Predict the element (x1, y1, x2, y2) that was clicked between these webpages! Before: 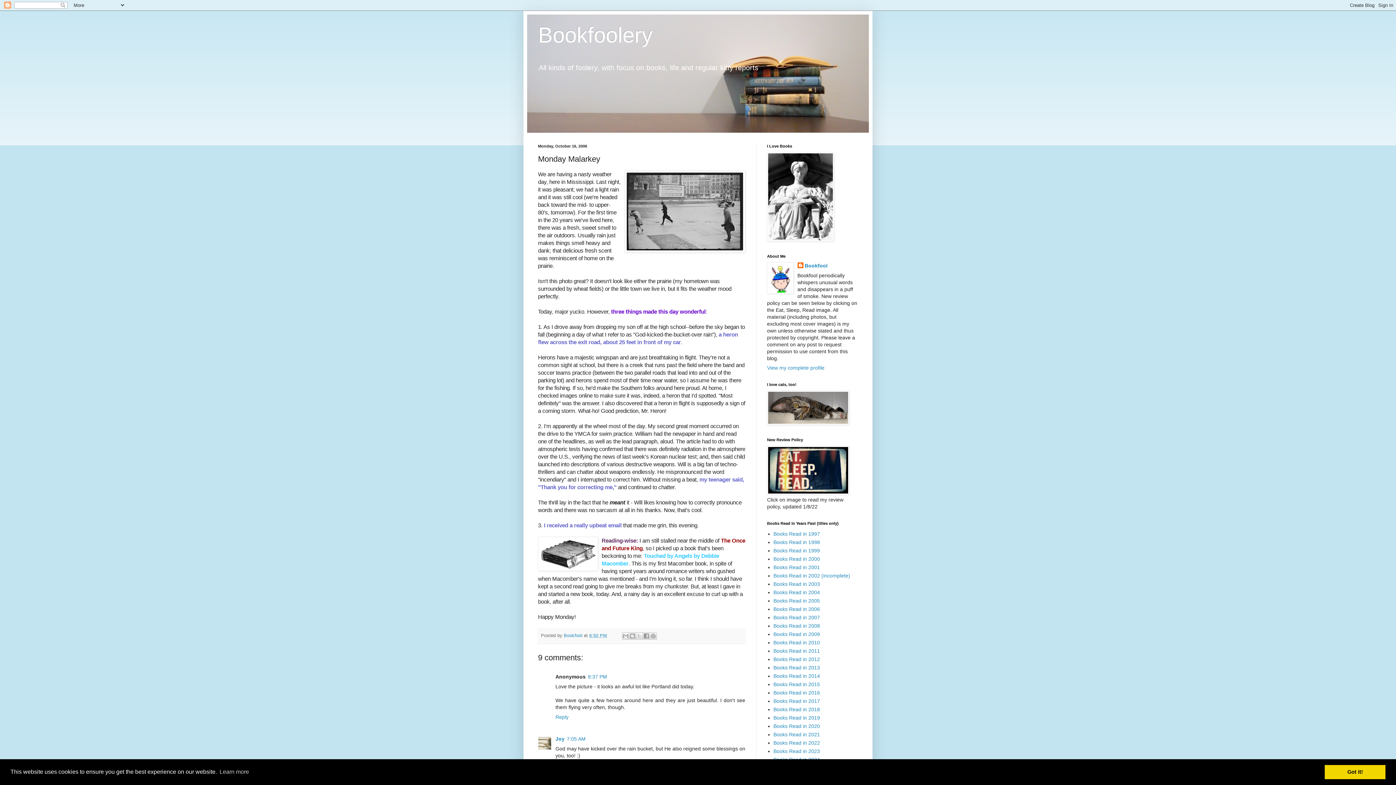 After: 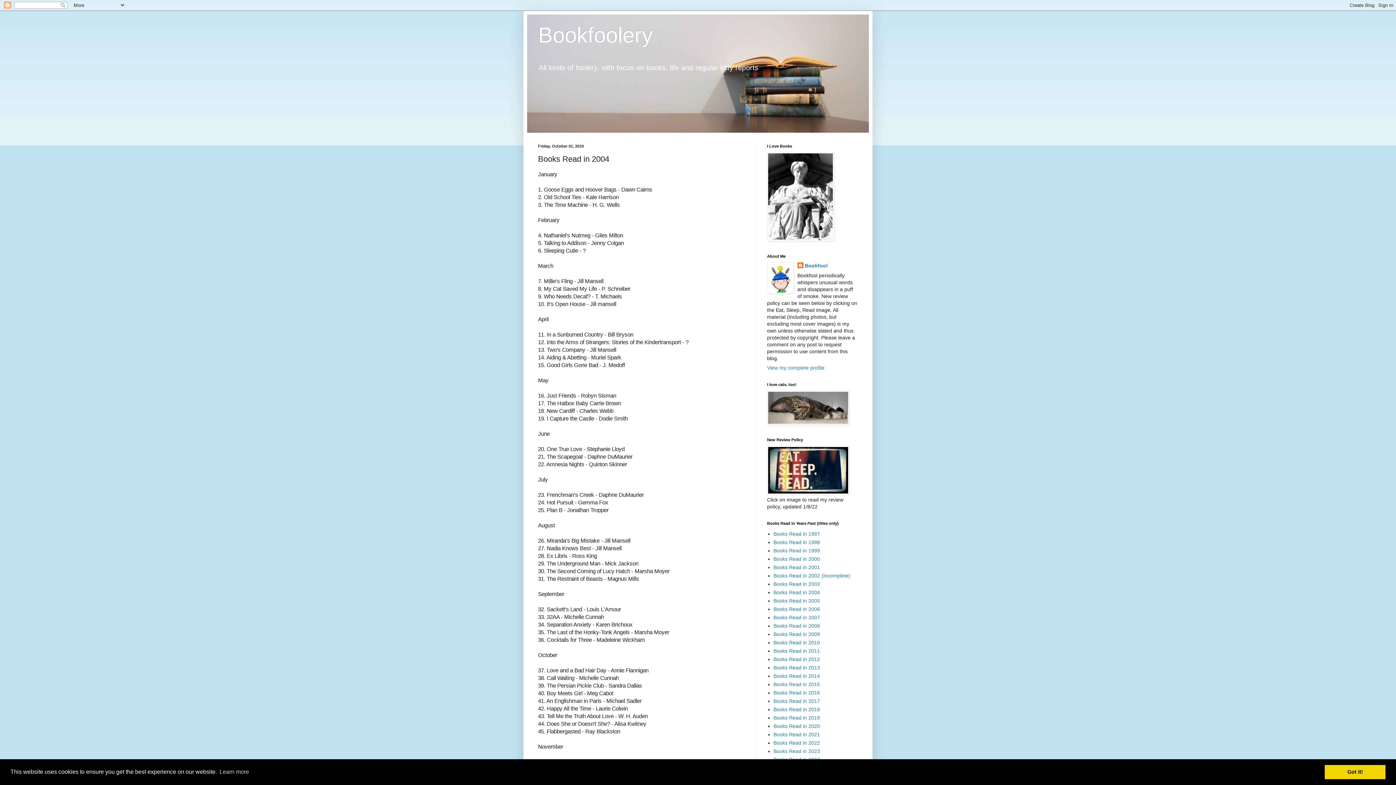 Action: bbox: (773, 589, 820, 595) label: Books Read in 2004